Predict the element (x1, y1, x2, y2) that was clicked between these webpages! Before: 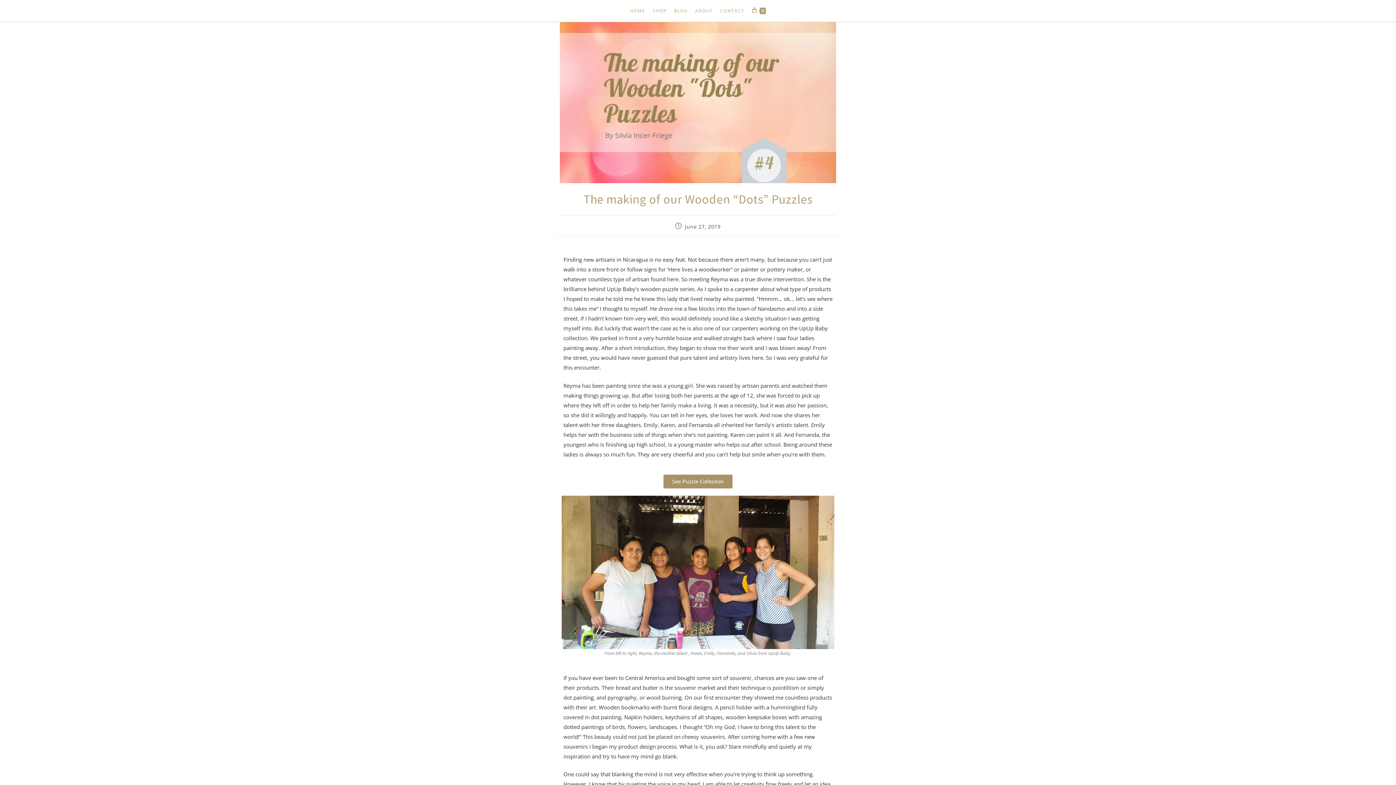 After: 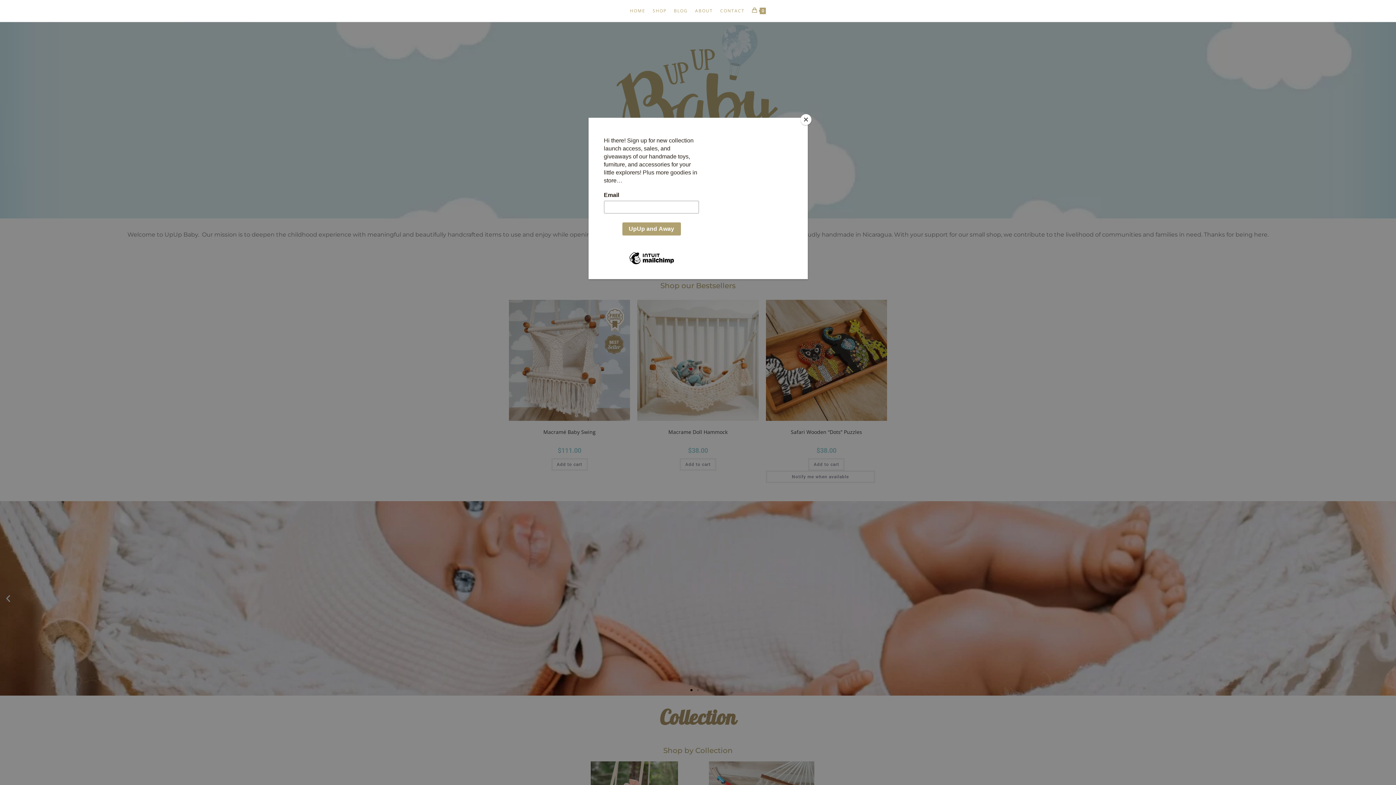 Action: bbox: (626, 0, 649, 21) label: HOME